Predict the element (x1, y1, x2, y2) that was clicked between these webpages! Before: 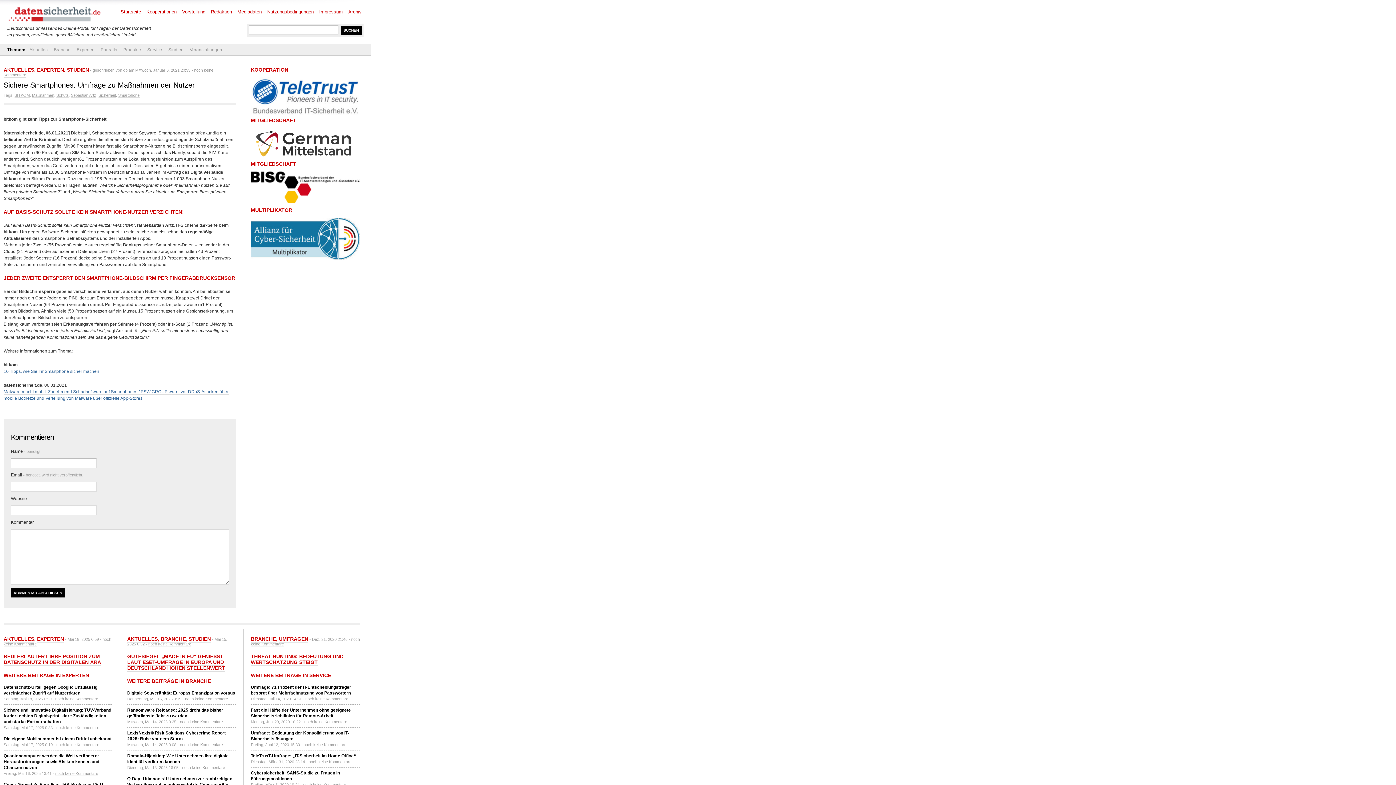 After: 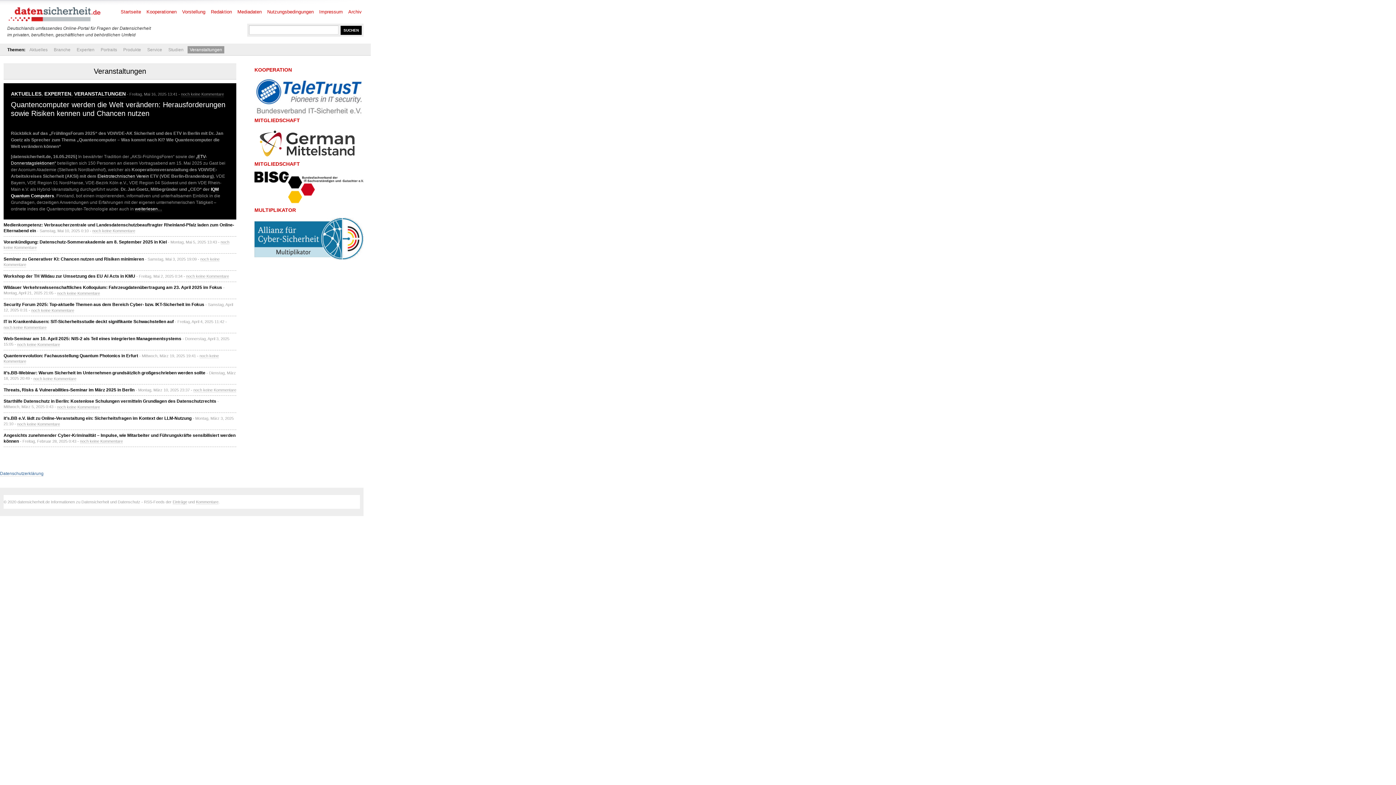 Action: bbox: (187, 46, 224, 53) label: Veranstaltungen